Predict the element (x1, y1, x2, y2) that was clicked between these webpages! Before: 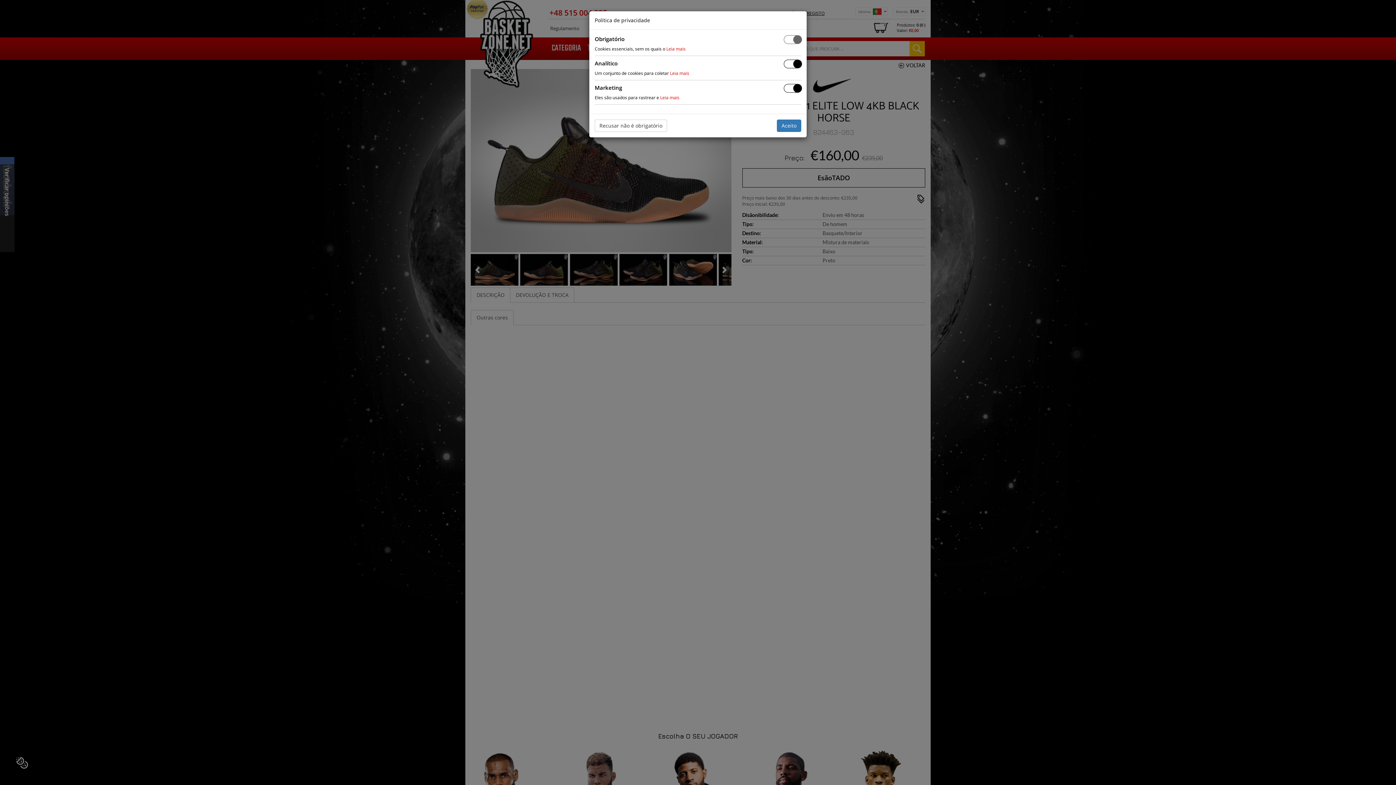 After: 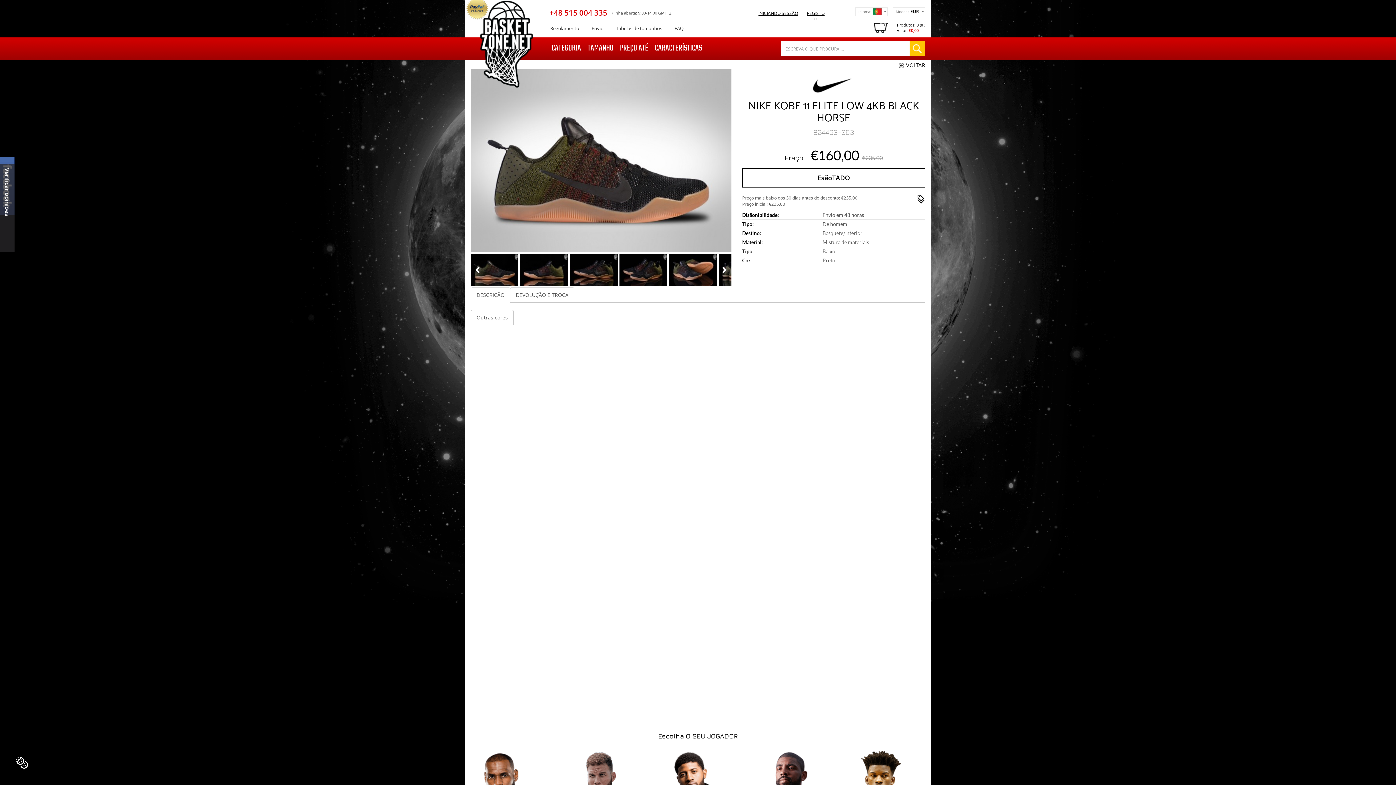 Action: label: Recusar não é obrigatório bbox: (594, 119, 667, 132)